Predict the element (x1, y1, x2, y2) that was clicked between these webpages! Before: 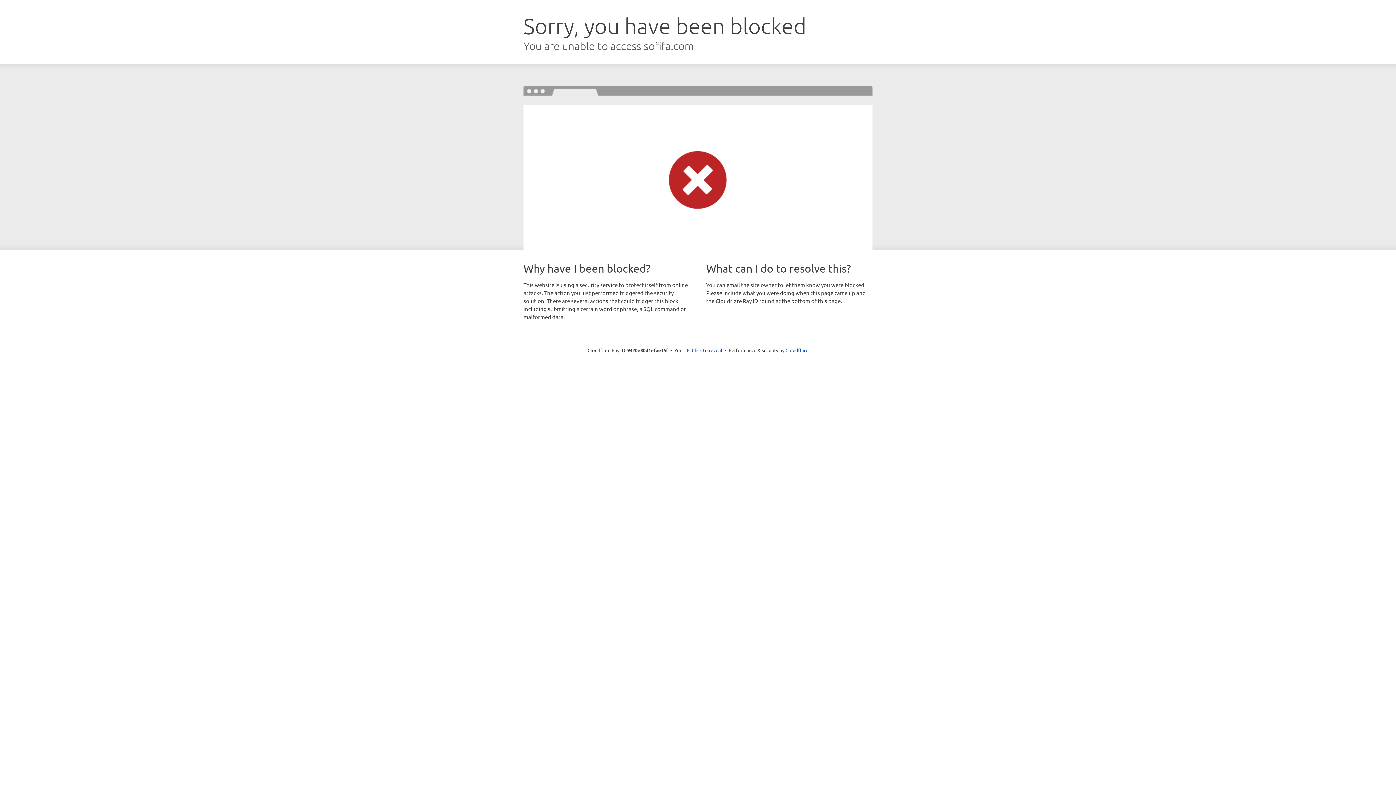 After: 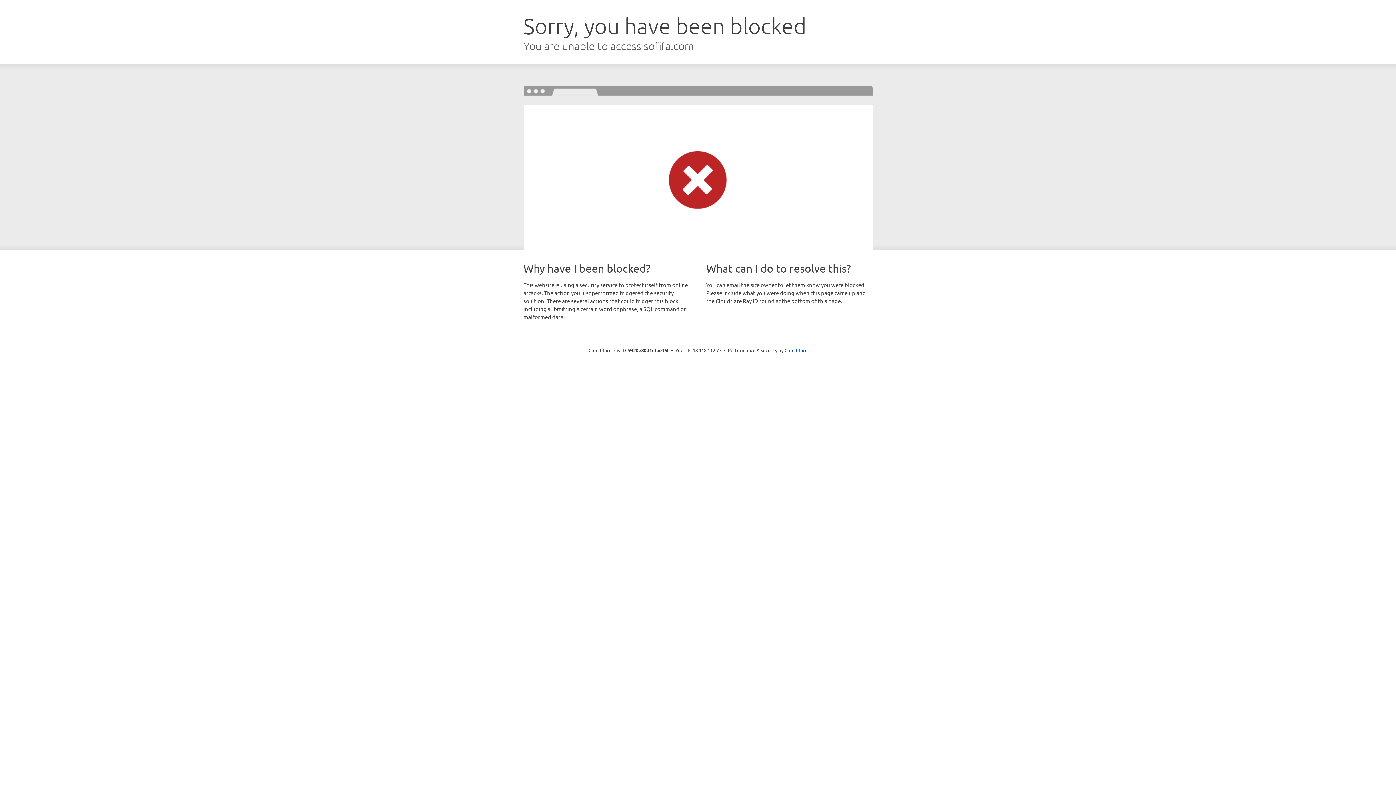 Action: label: Click to reveal bbox: (692, 346, 722, 353)